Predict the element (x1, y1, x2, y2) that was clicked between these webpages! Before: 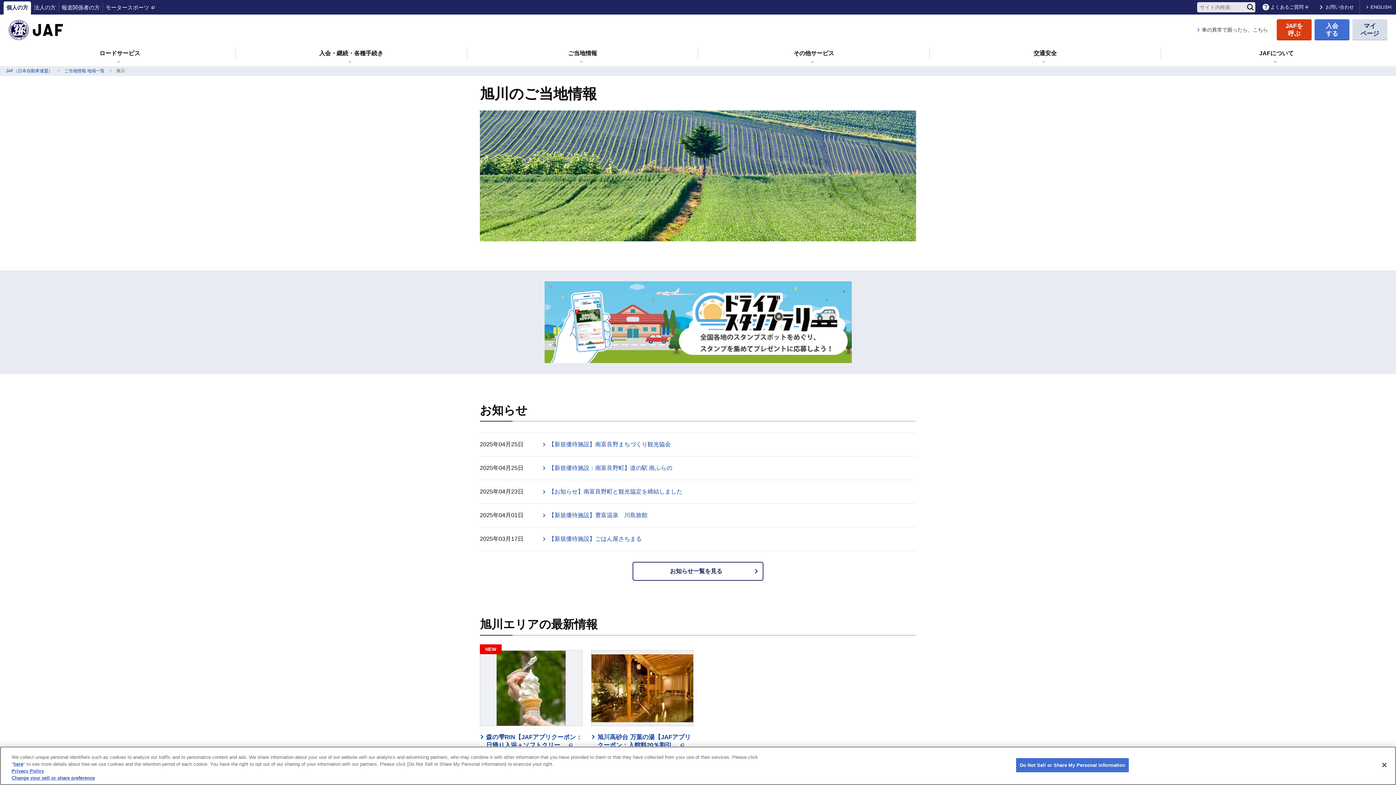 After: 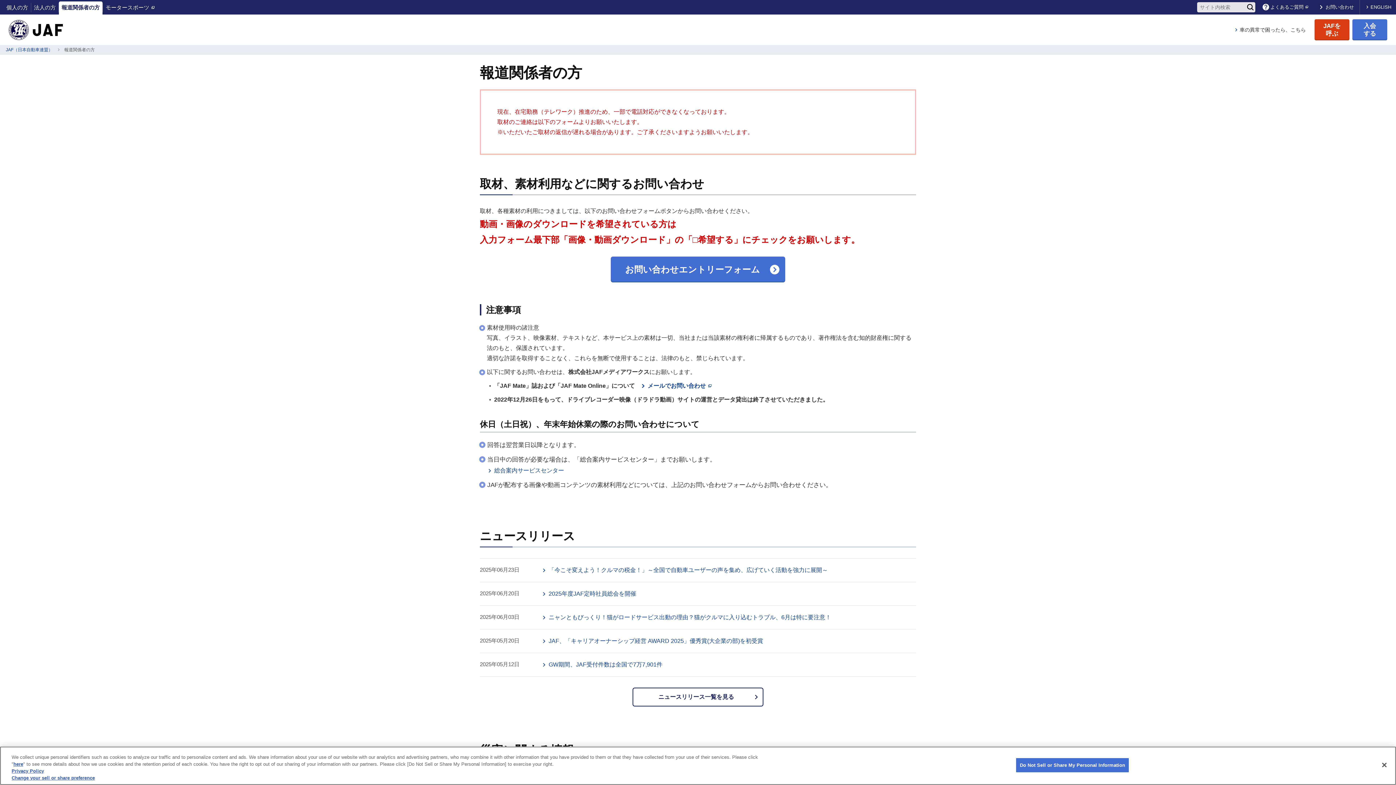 Action: bbox: (58, 1, 102, 14) label: 報道関係者の方